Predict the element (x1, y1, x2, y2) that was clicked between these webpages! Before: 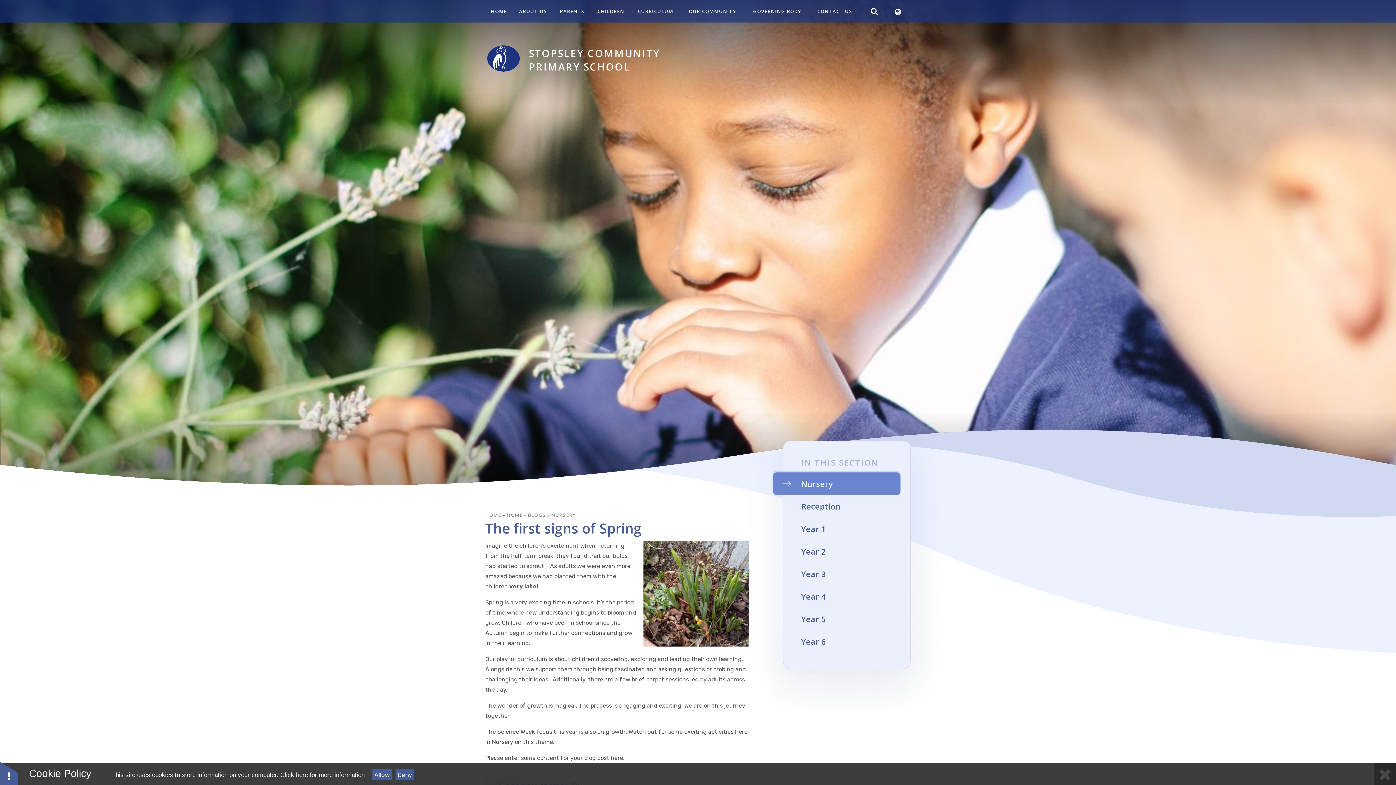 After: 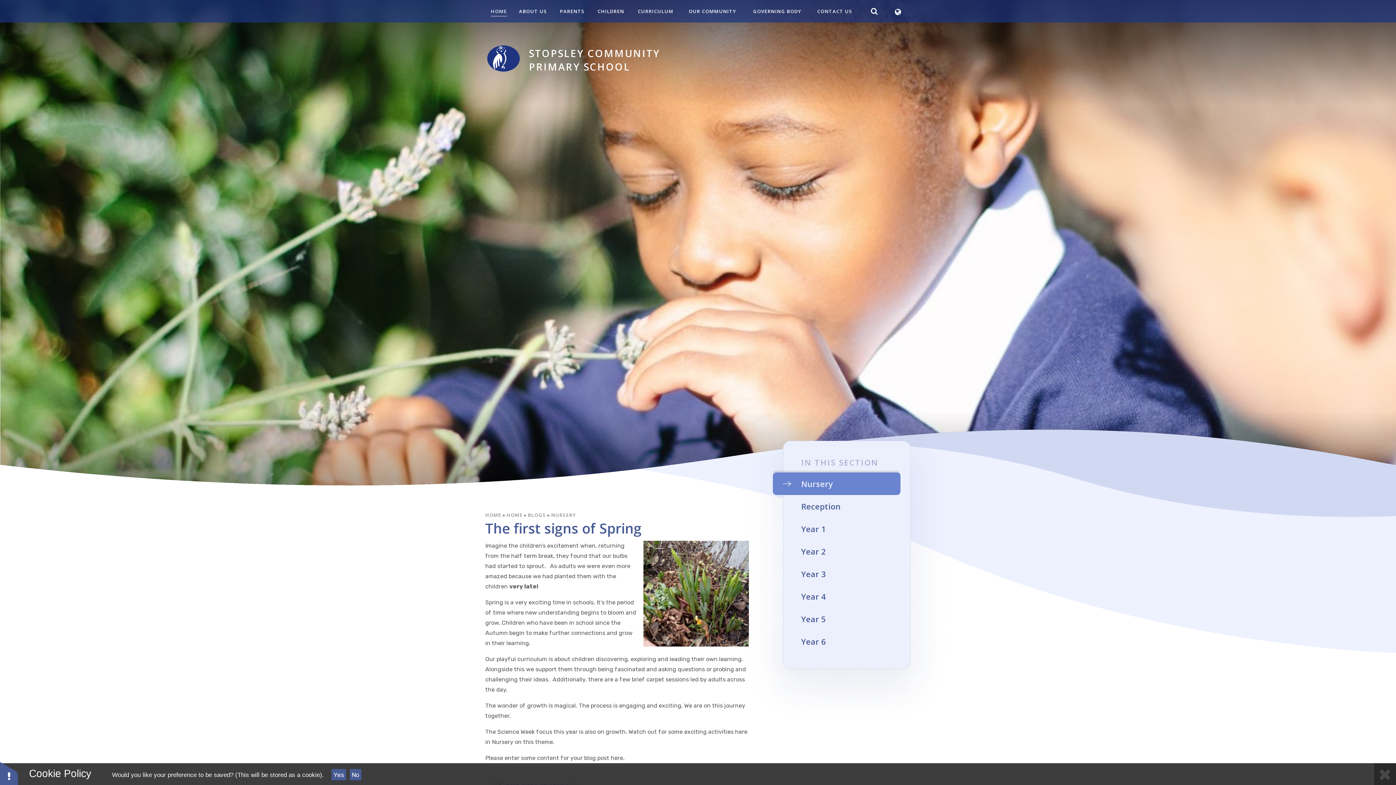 Action: bbox: (395, 769, 414, 780) label: Deny